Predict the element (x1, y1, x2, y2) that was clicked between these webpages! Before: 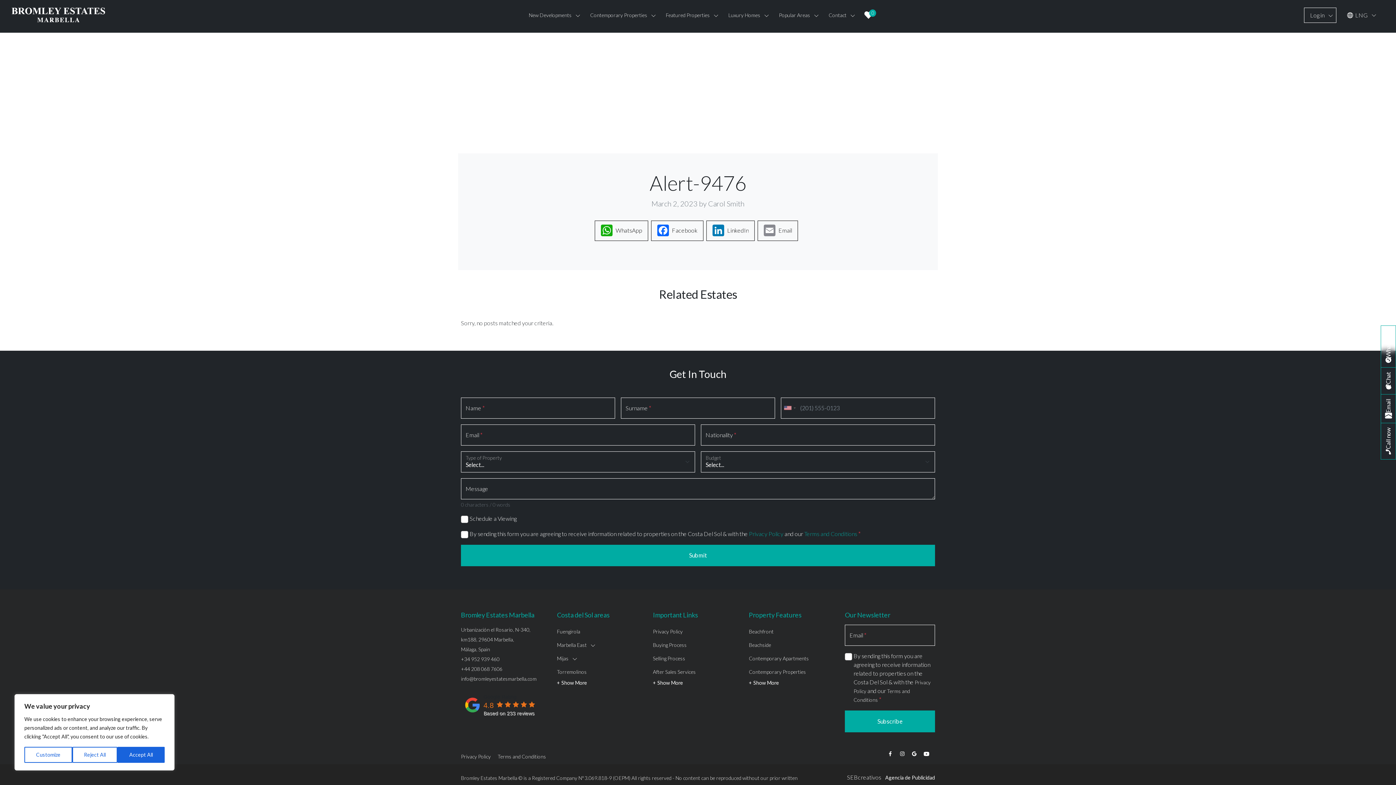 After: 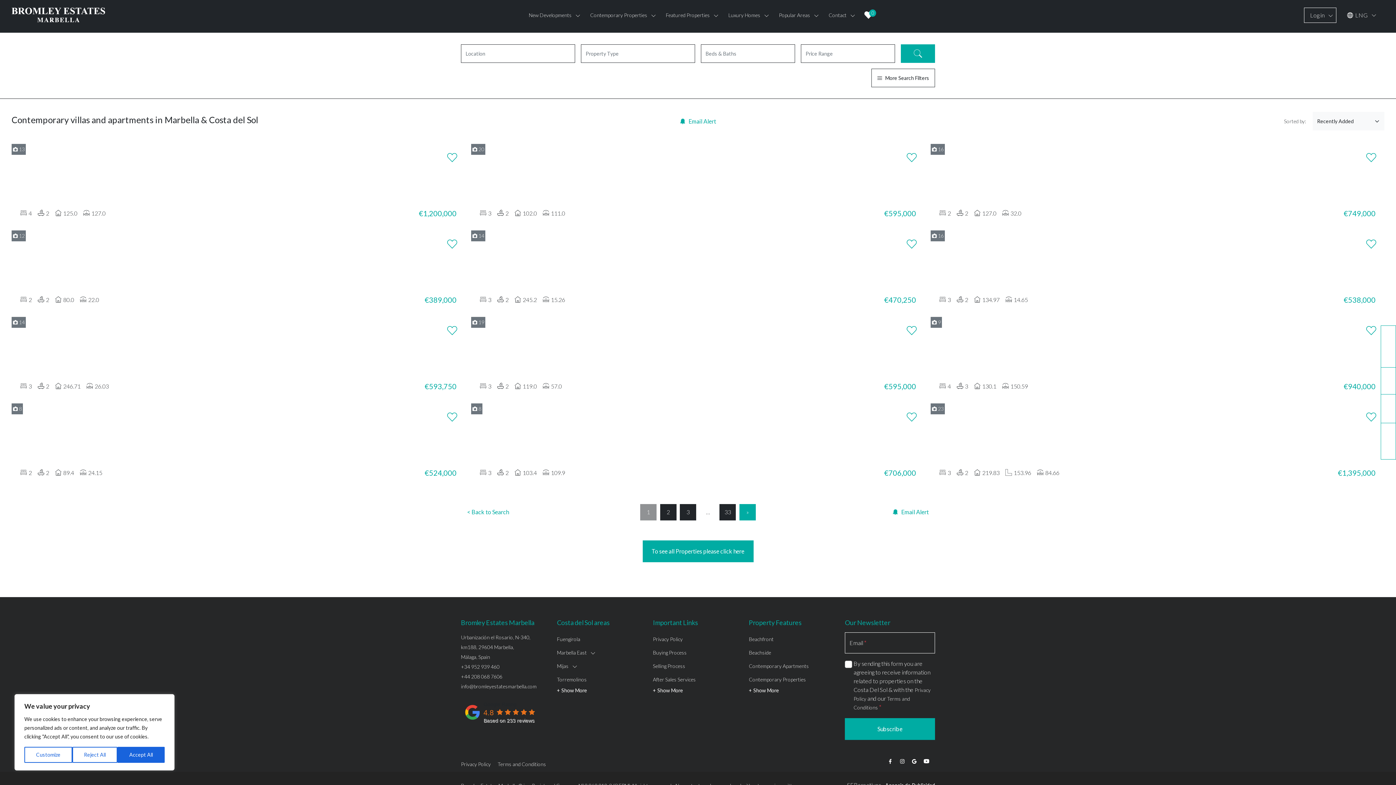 Action: label: Contemporary Properties bbox: (749, 665, 806, 679)